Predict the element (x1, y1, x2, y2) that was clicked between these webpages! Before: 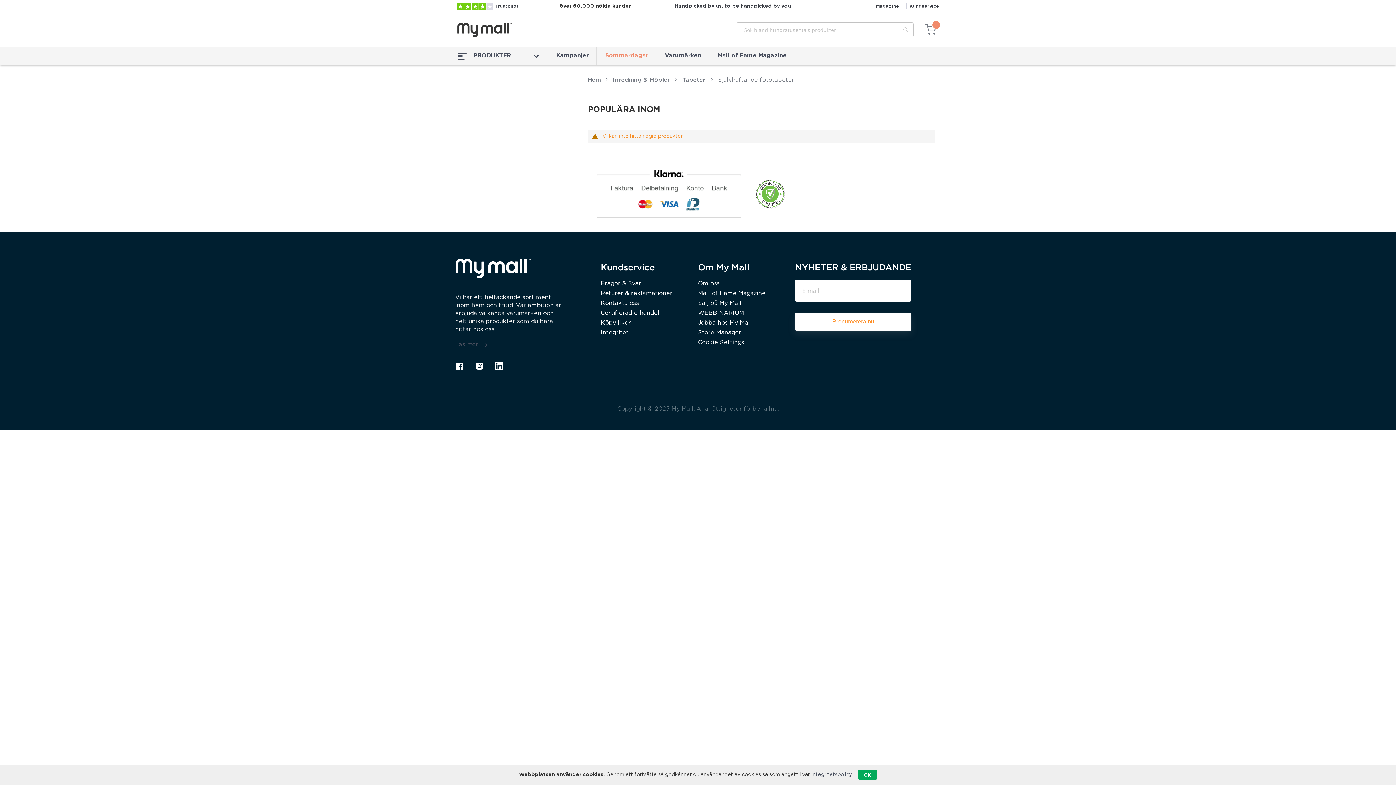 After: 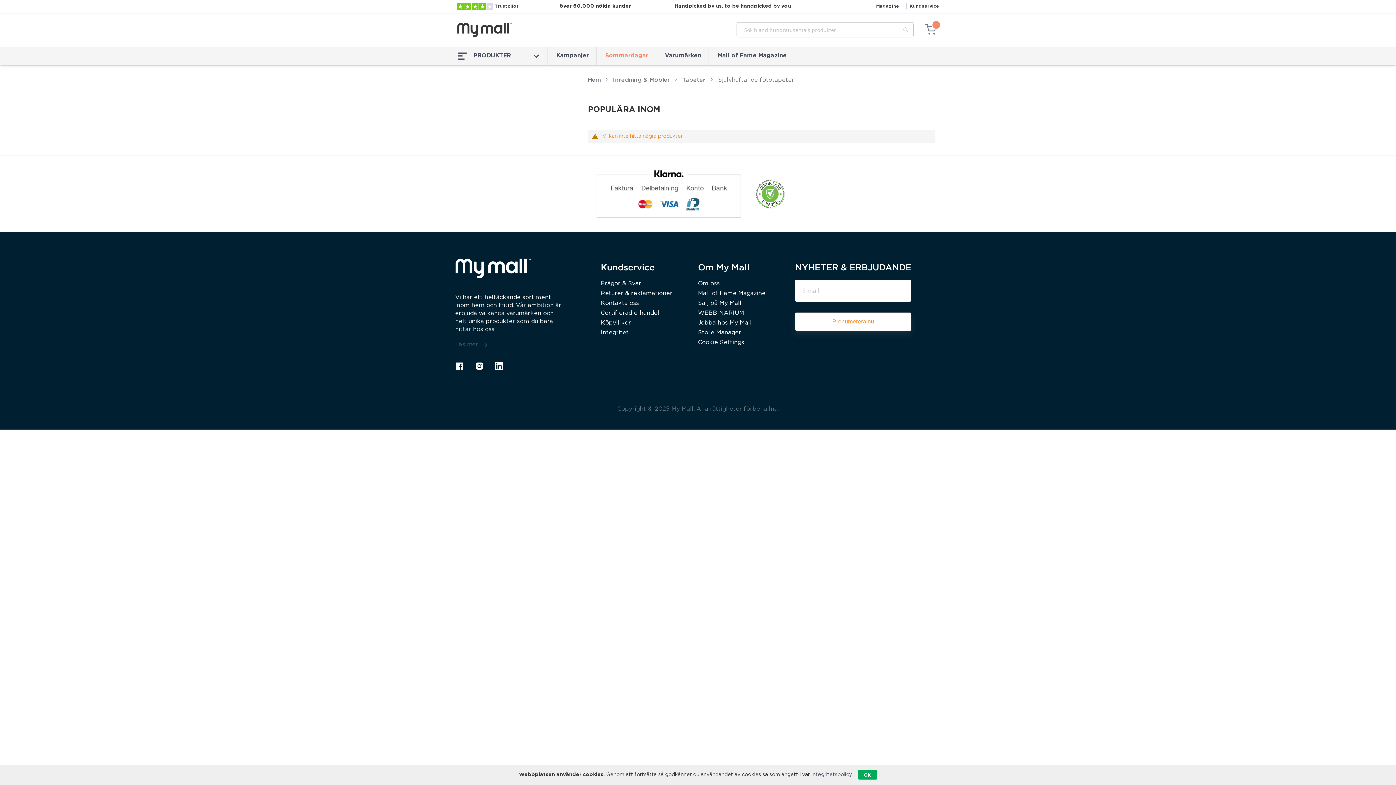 Action: bbox: (755, 179, 784, 208)